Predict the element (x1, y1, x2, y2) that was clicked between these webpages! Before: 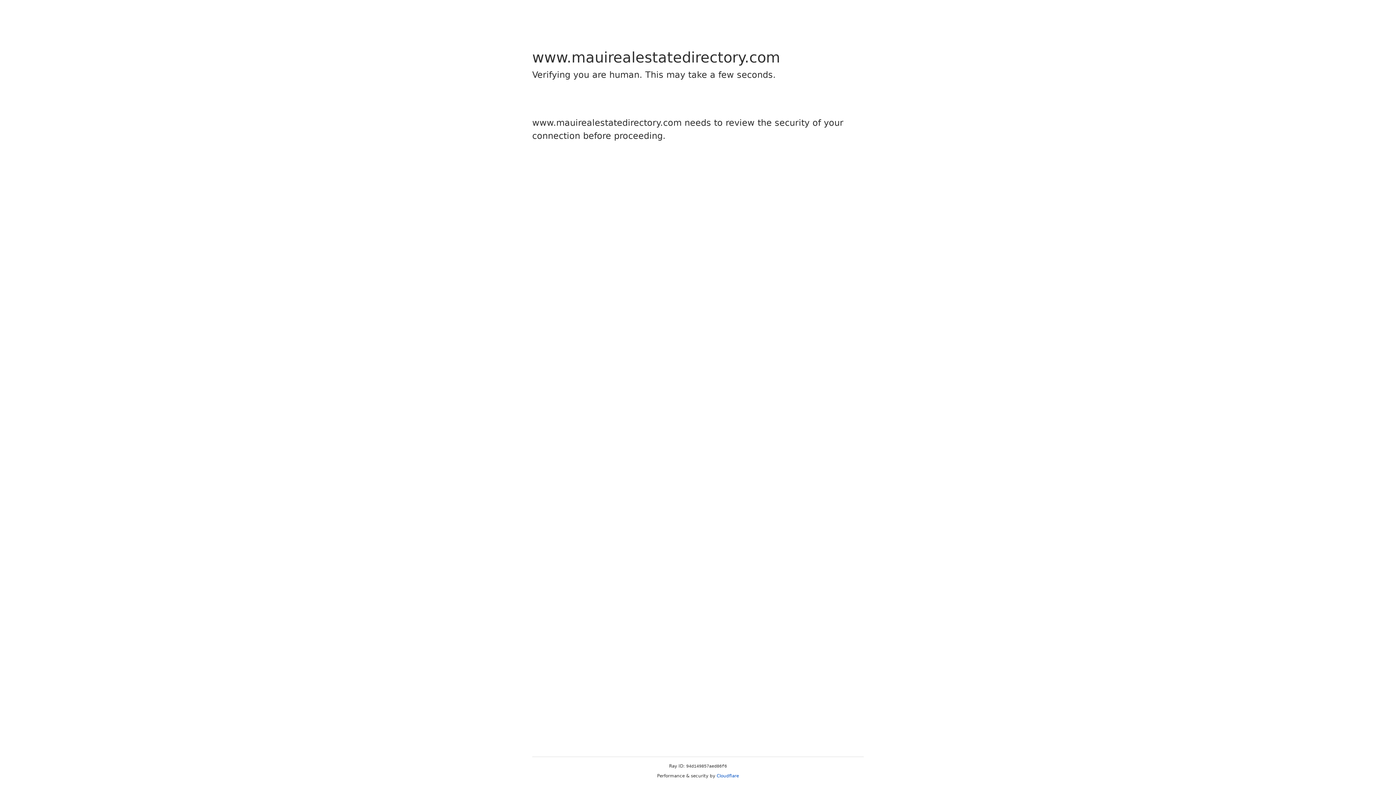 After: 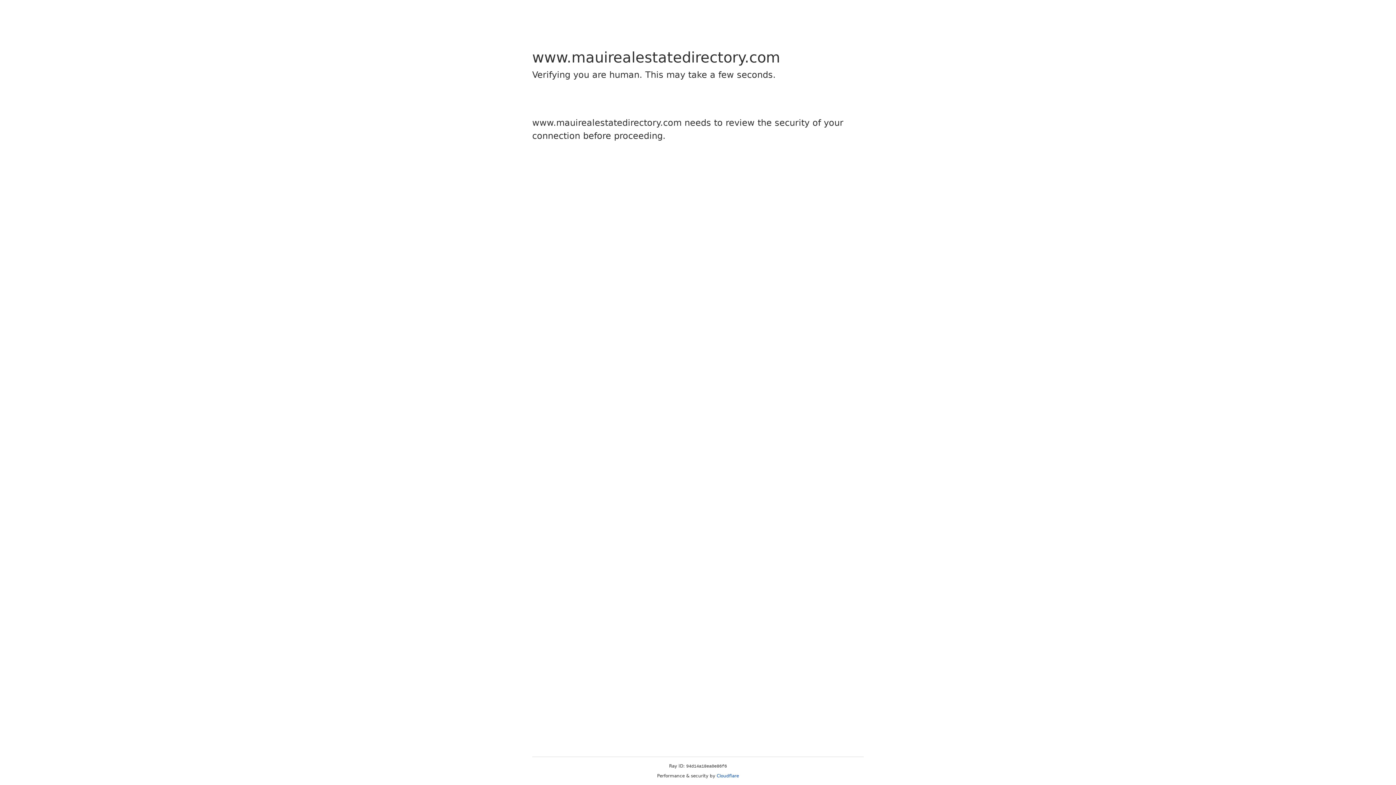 Action: label: Cloudflare bbox: (716, 773, 739, 778)